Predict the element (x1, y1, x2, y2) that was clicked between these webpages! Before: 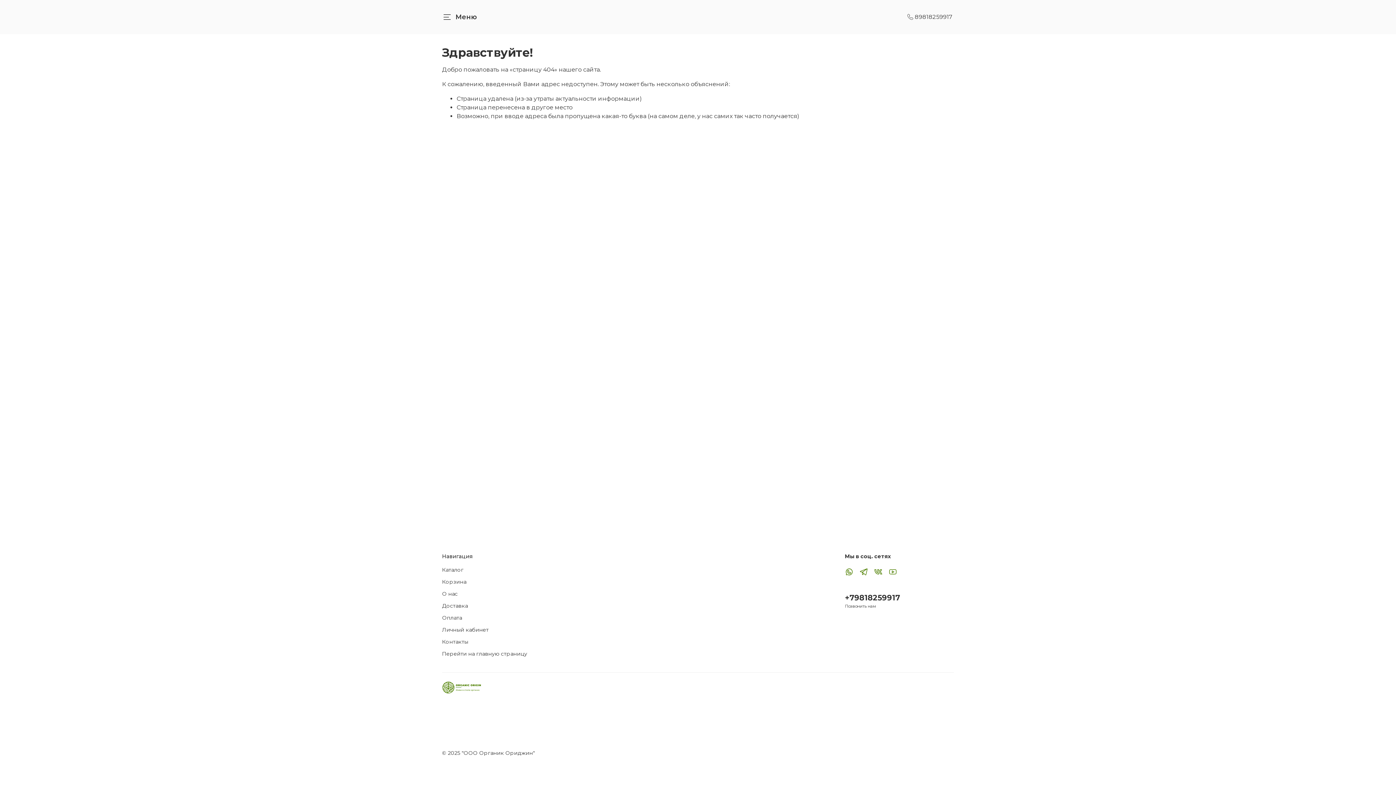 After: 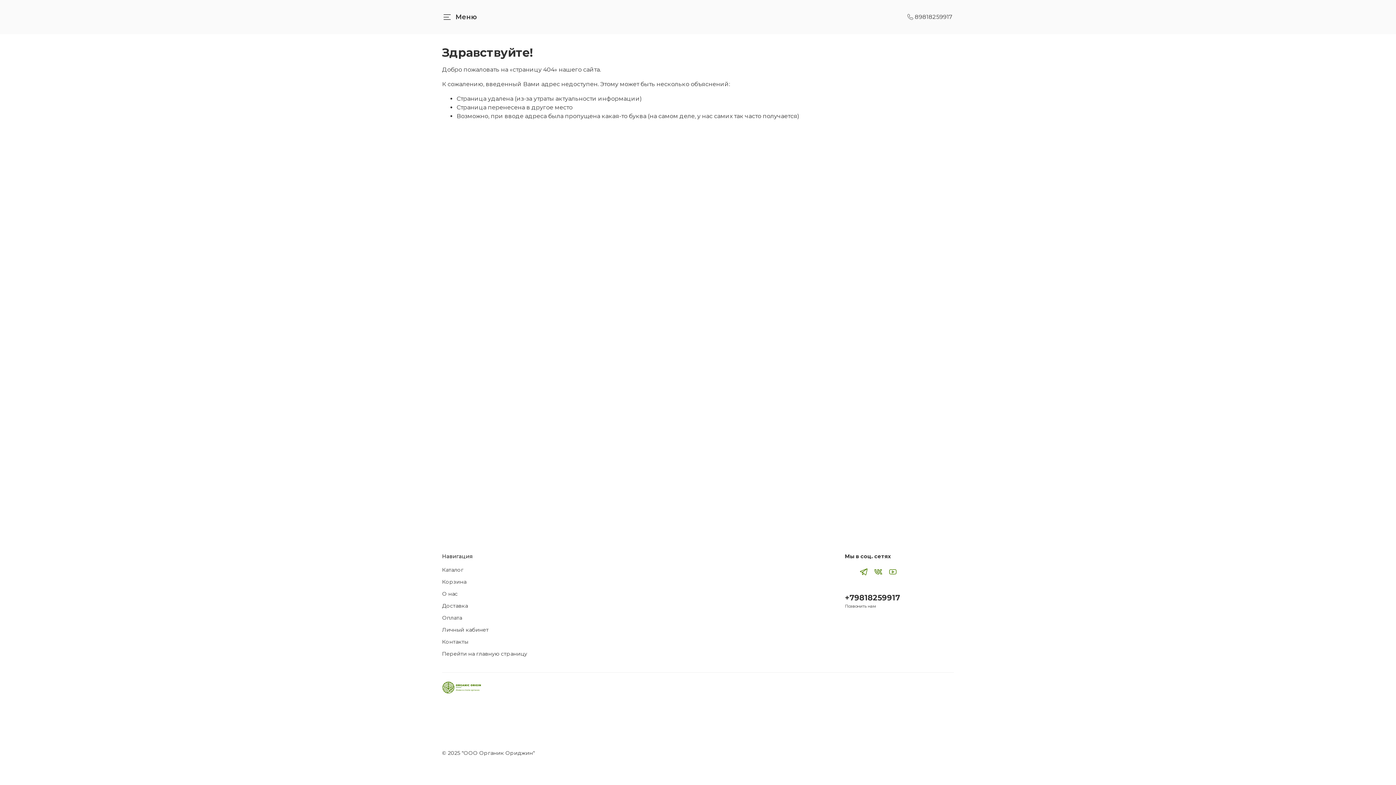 Action: bbox: (845, 567, 853, 577)